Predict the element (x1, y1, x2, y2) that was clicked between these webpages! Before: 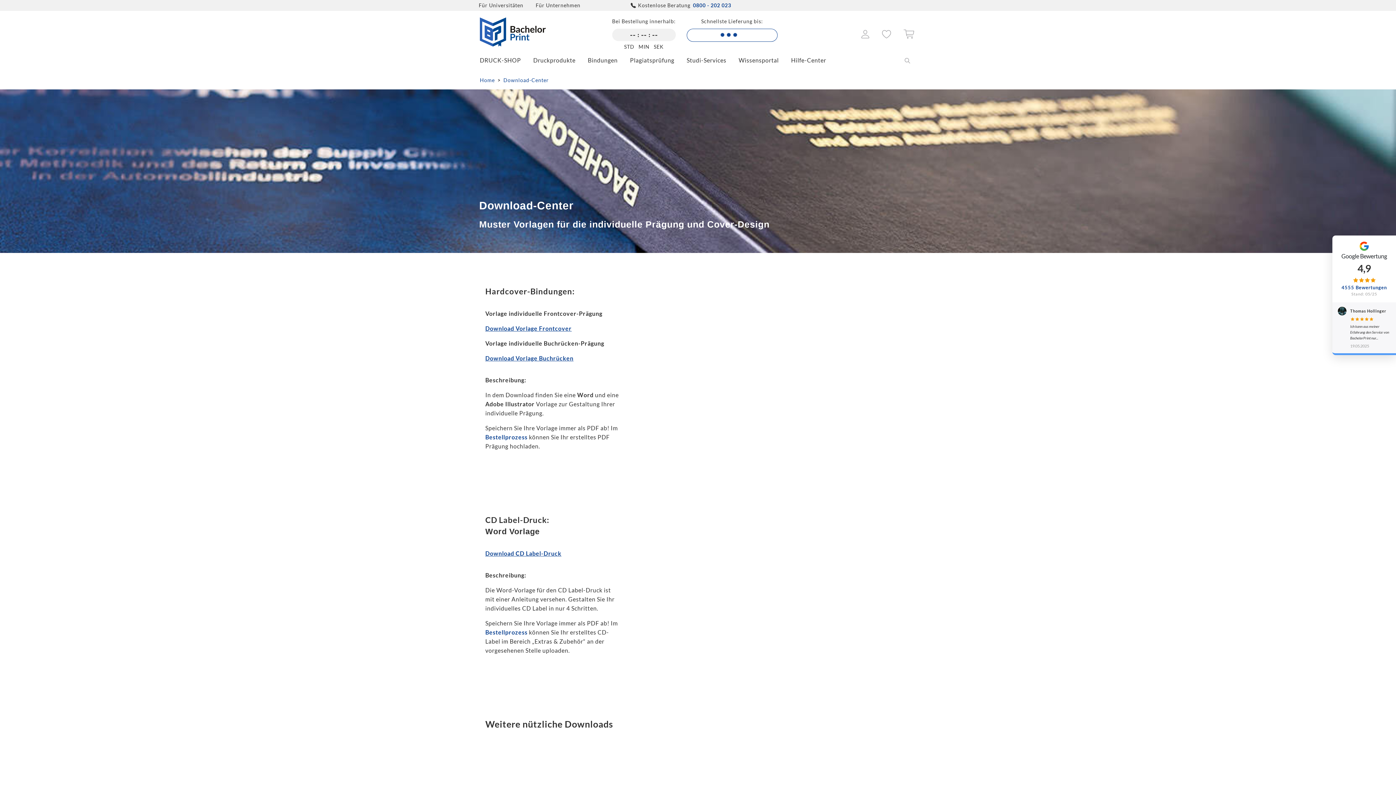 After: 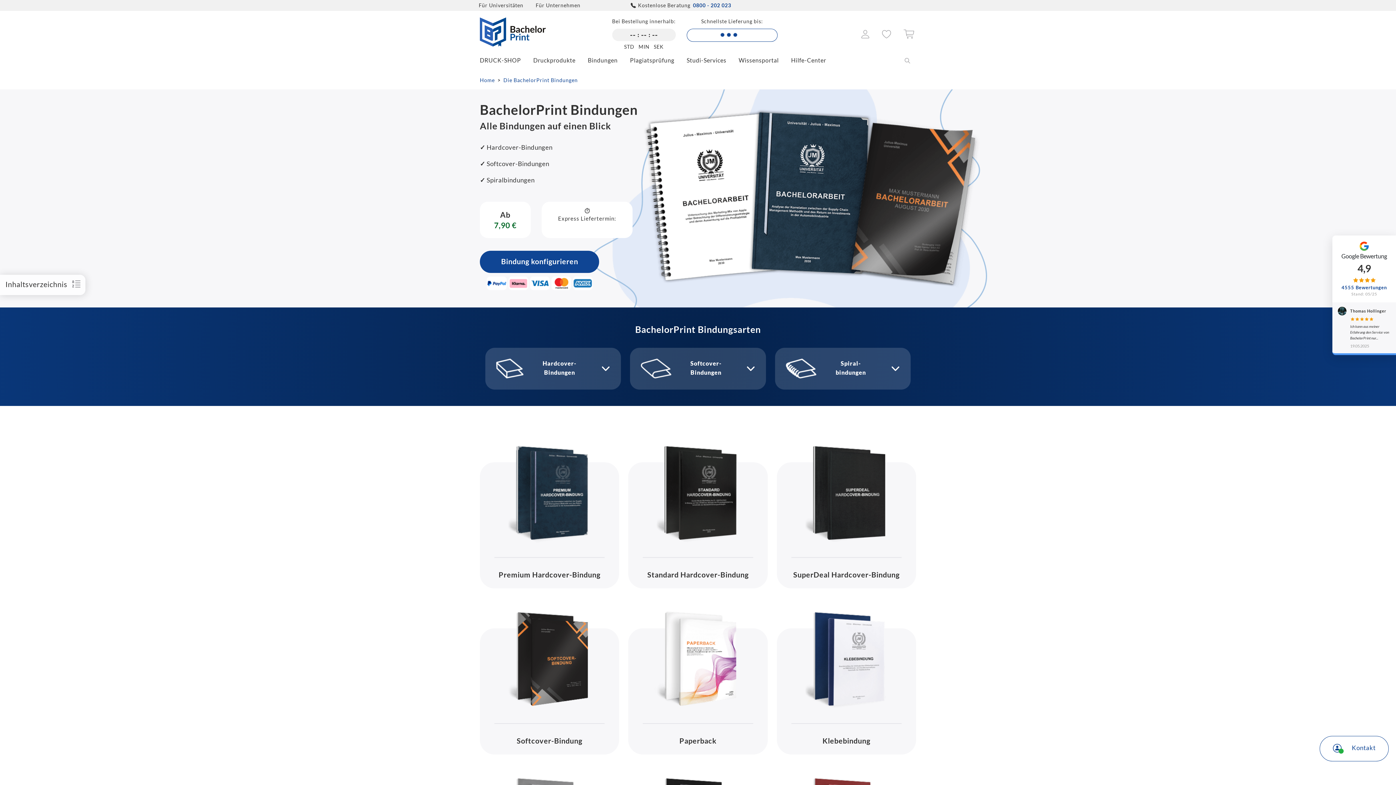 Action: label: Bindungen bbox: (588, 56, 628, 63)